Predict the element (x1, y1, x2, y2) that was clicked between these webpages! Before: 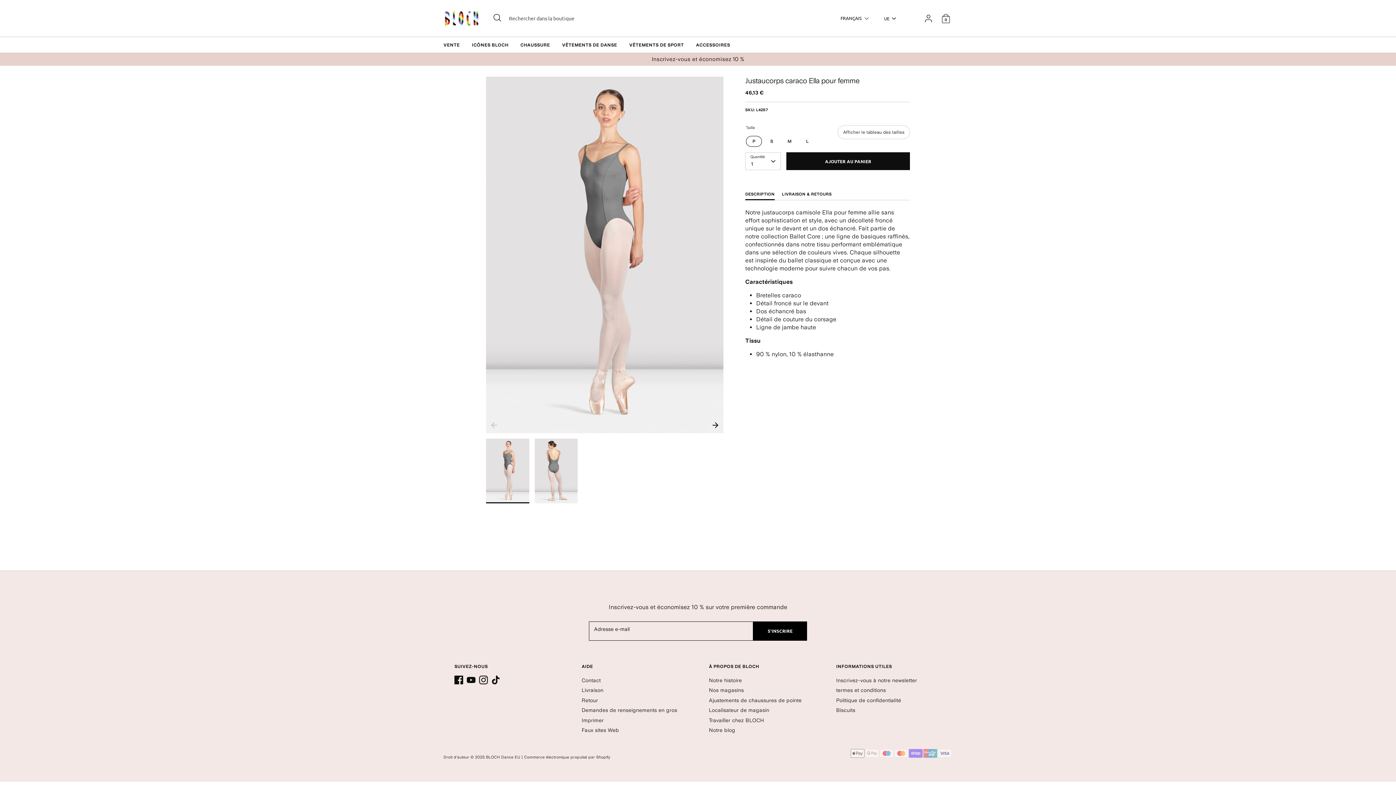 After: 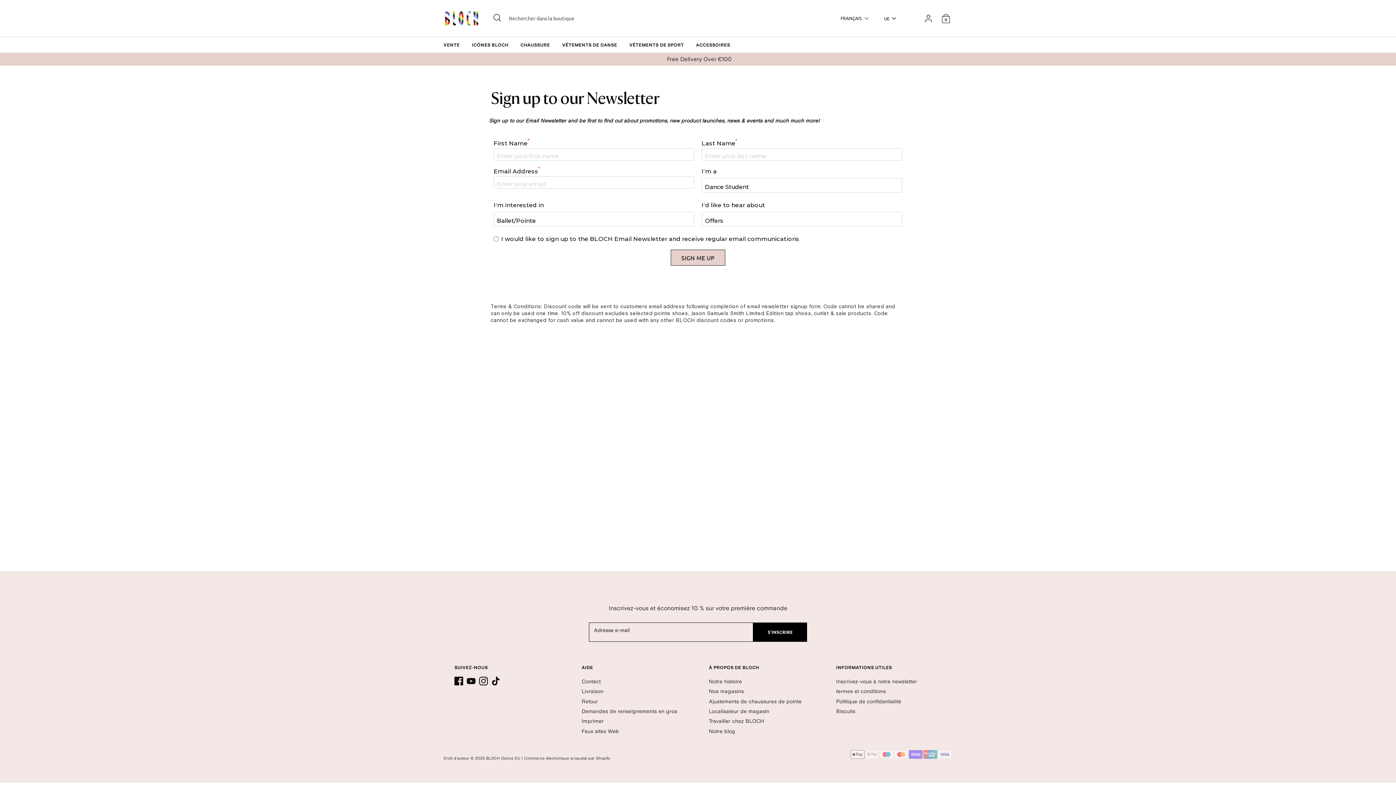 Action: bbox: (836, 677, 917, 683) label: Inscrivez-vous à notre newsletter